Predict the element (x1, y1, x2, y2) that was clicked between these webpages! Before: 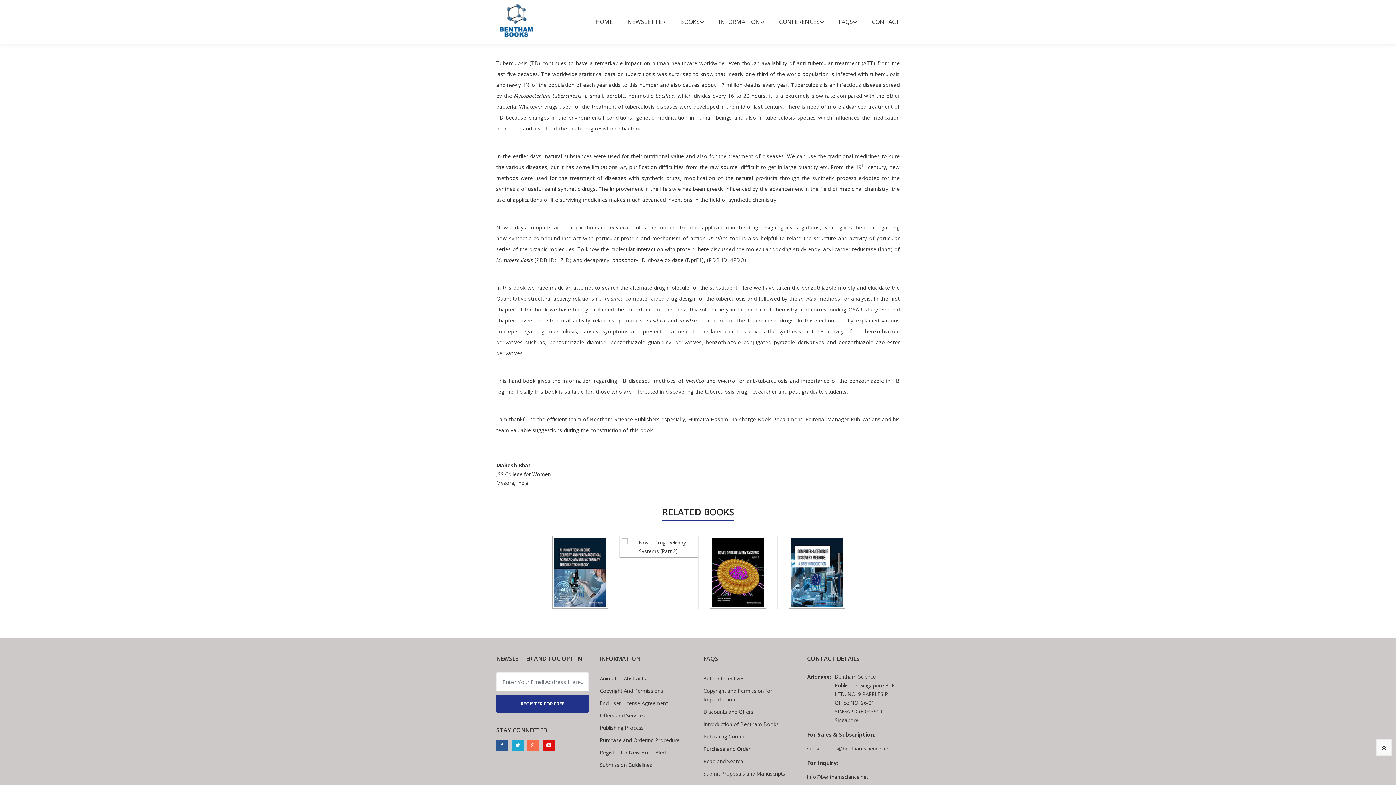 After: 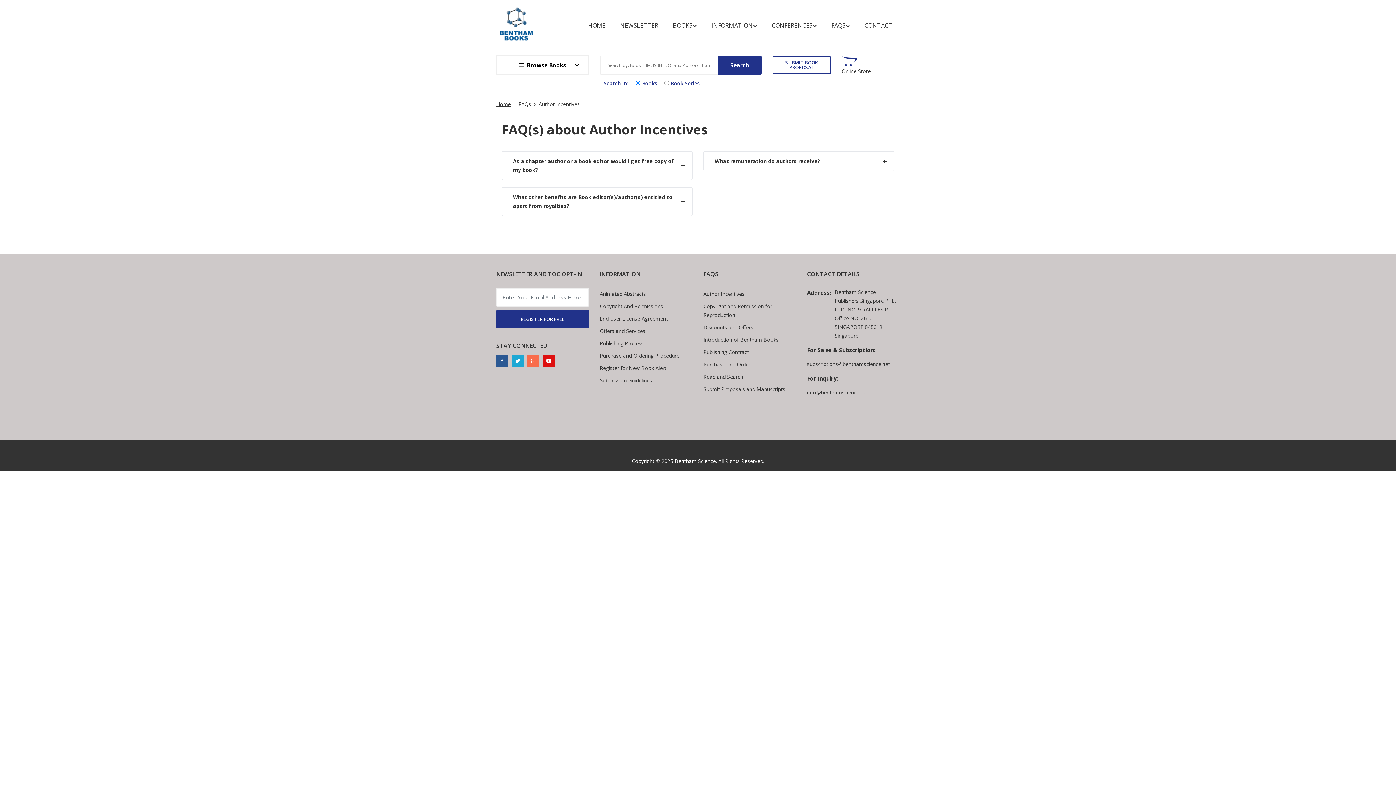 Action: bbox: (703, 674, 744, 683) label: Author Incentives